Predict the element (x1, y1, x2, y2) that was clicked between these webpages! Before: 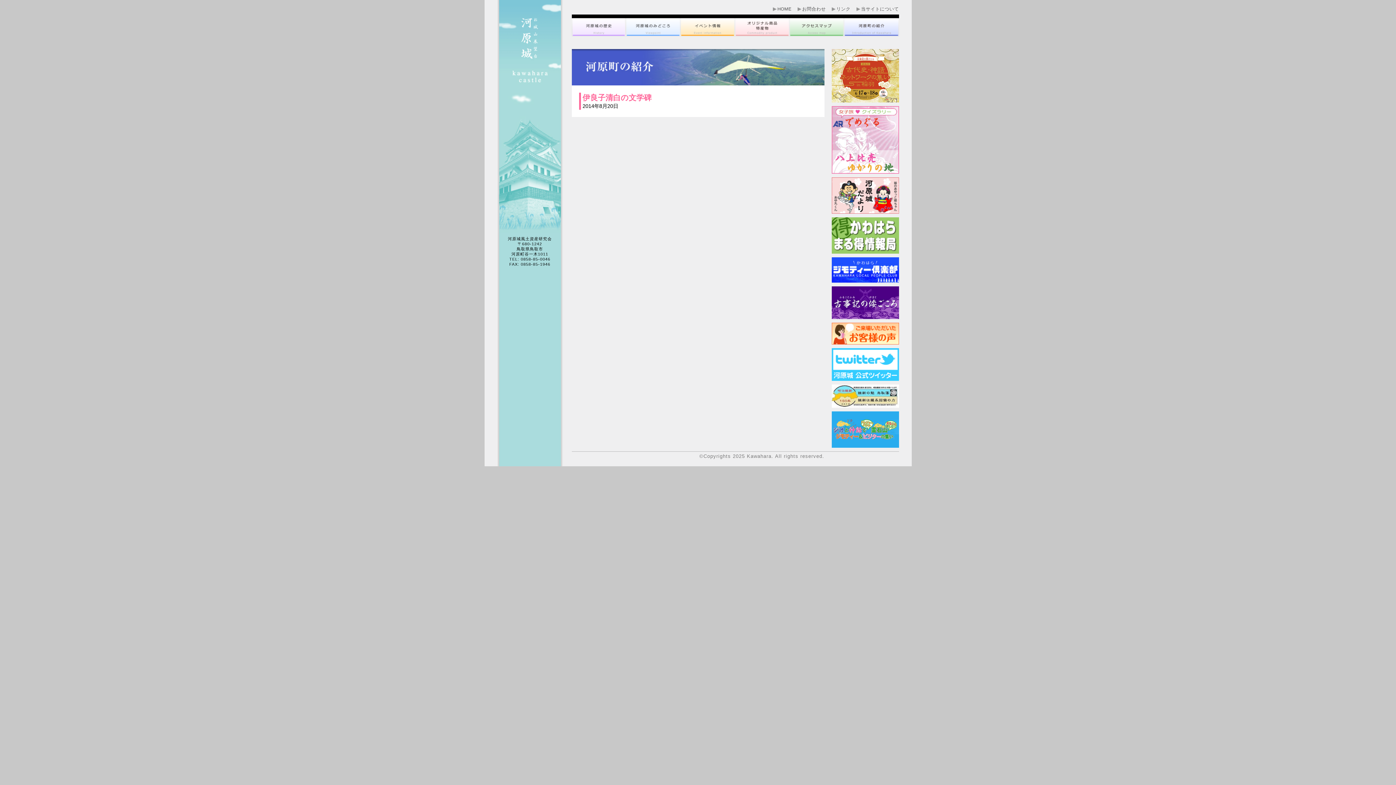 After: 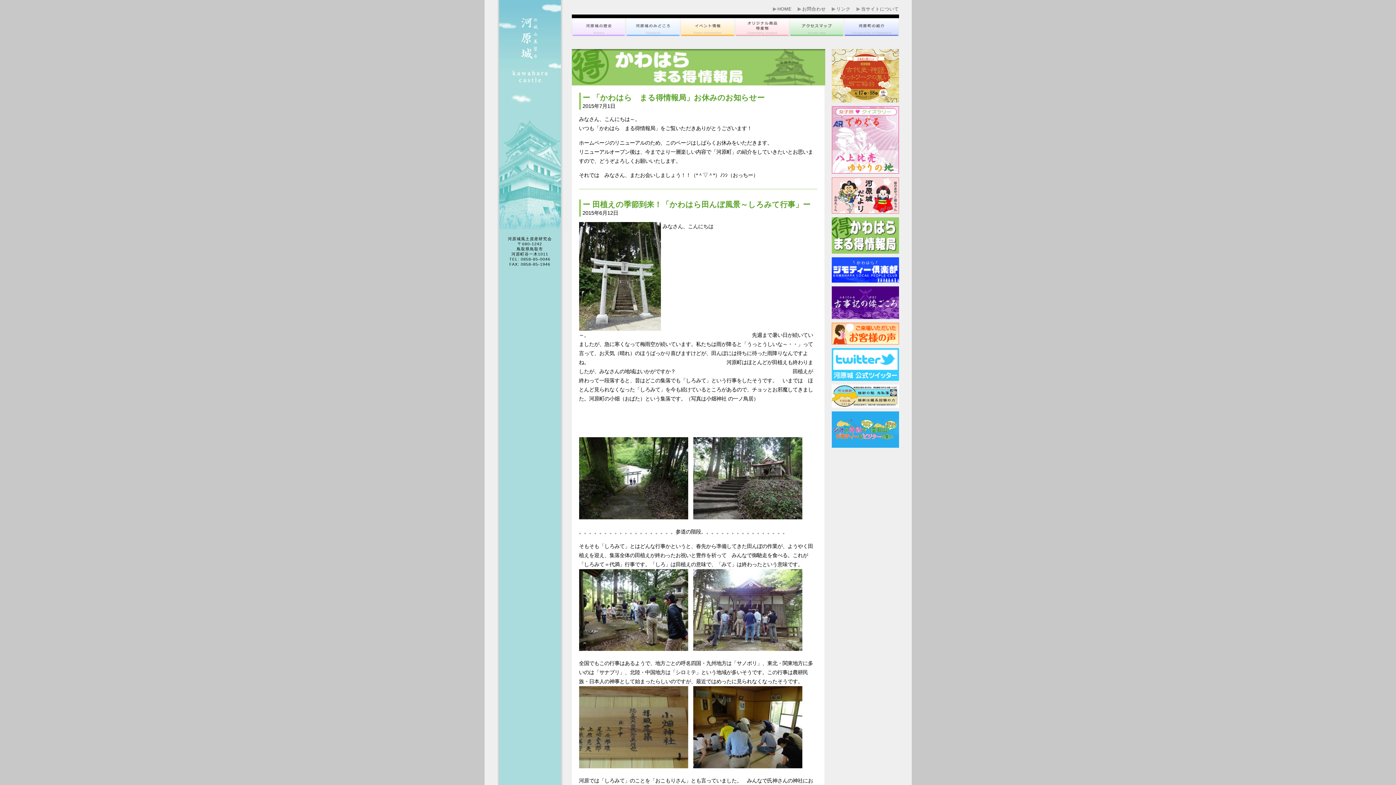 Action: bbox: (831, 232, 899, 238)